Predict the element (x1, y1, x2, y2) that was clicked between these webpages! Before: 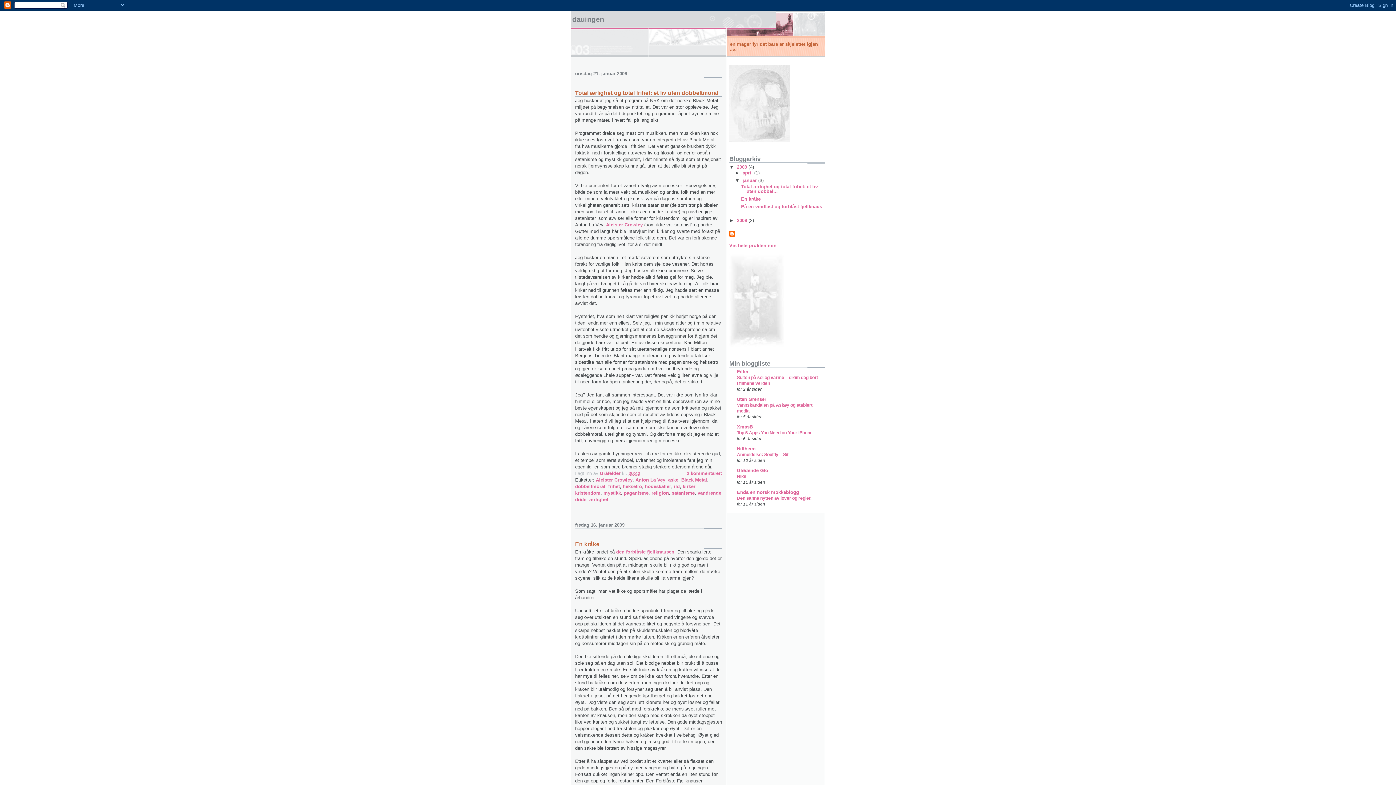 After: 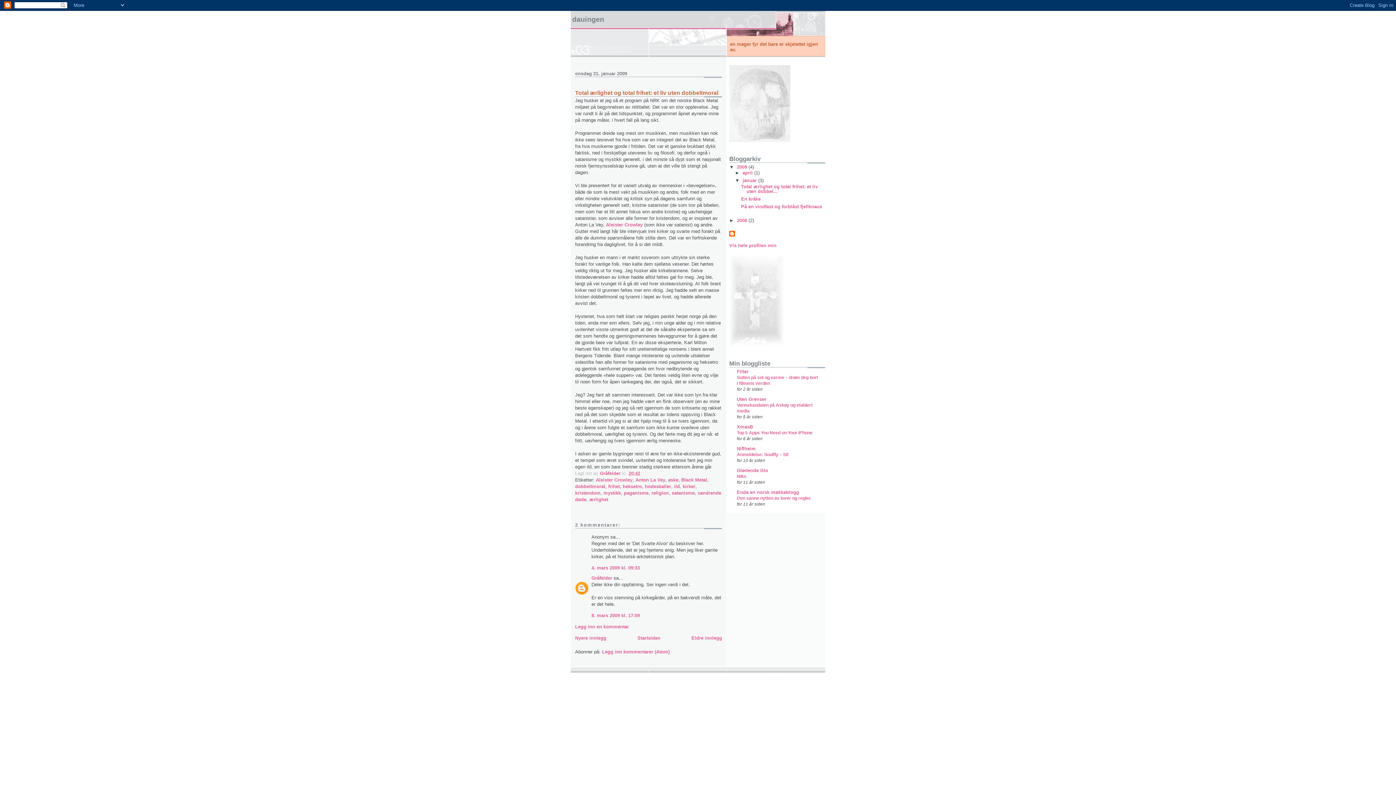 Action: label: 20:42 bbox: (628, 470, 640, 476)